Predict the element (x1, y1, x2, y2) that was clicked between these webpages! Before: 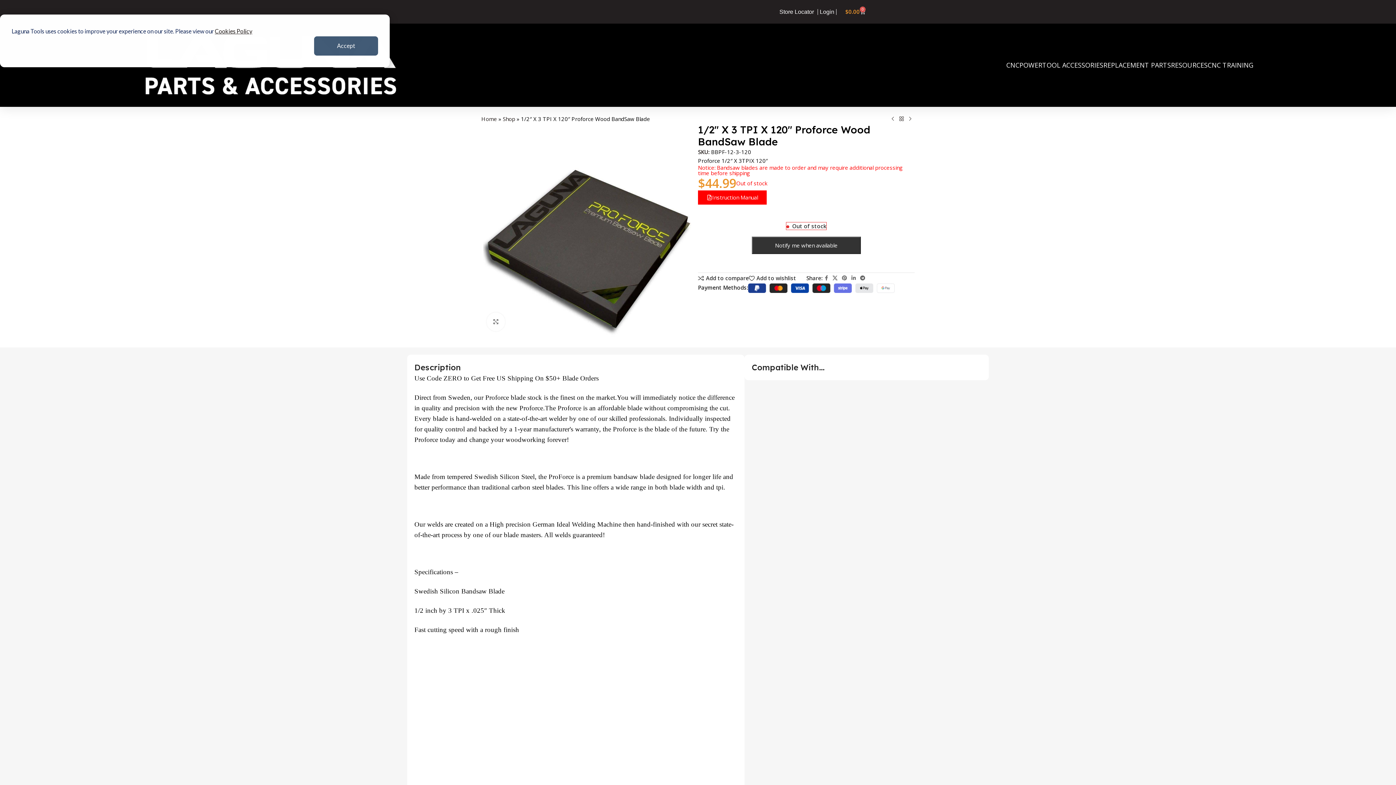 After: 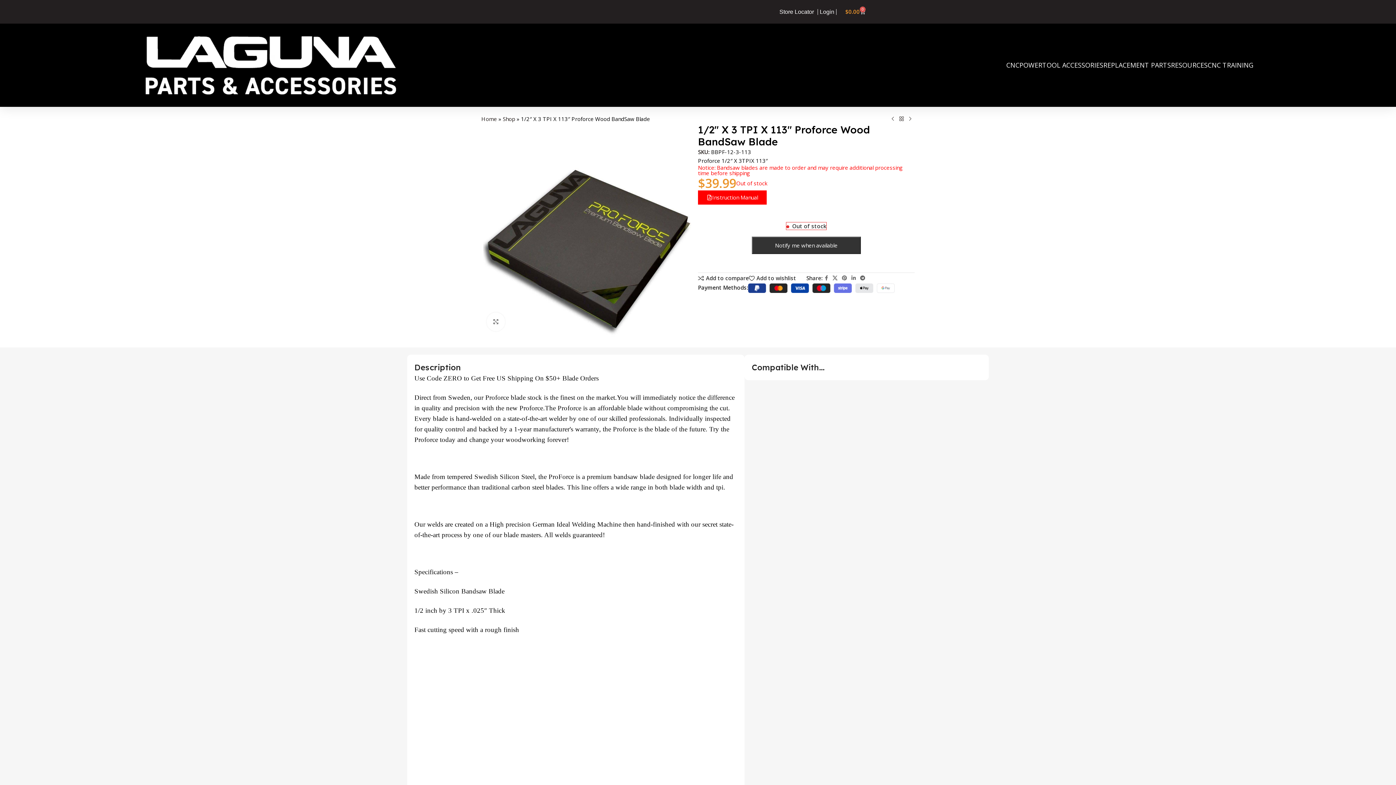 Action: label: Previous product bbox: (888, 114, 897, 123)